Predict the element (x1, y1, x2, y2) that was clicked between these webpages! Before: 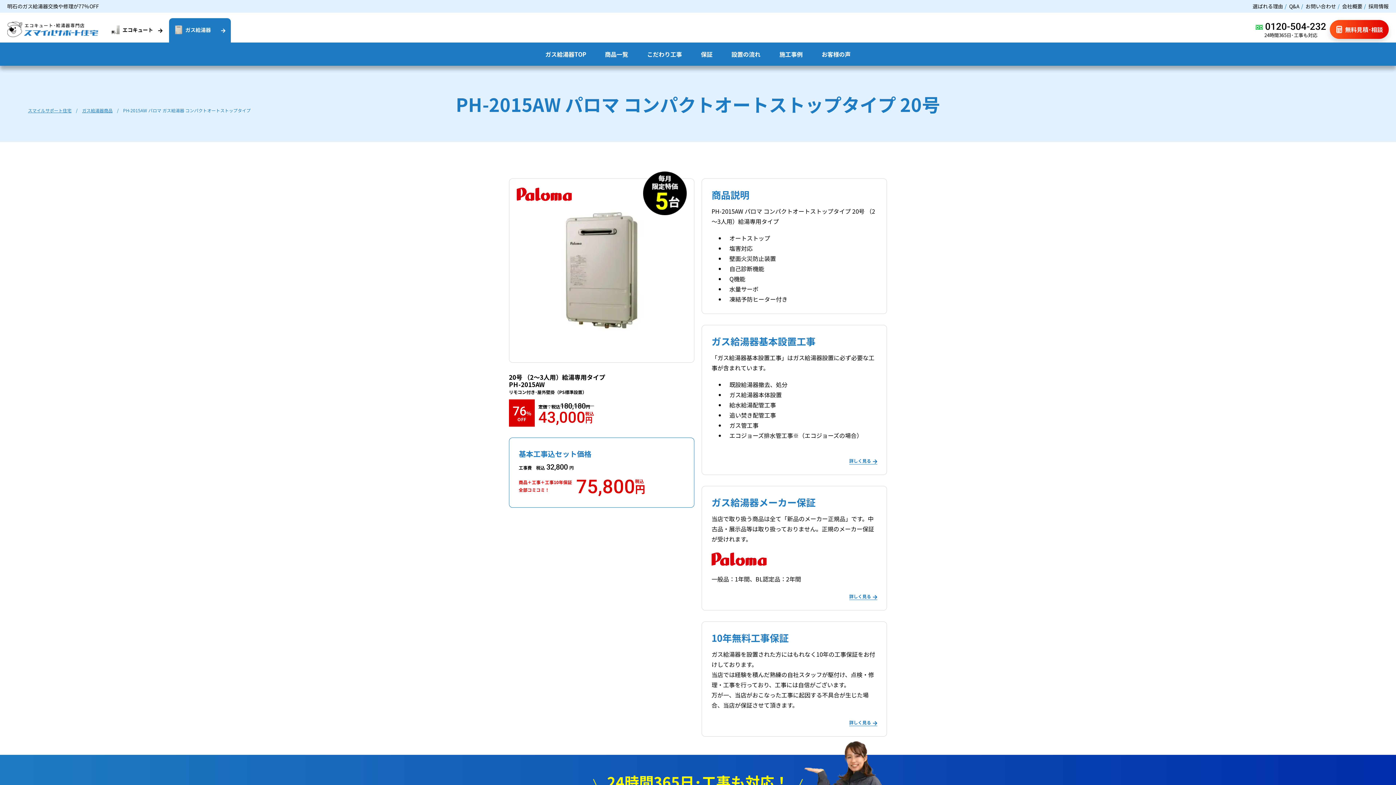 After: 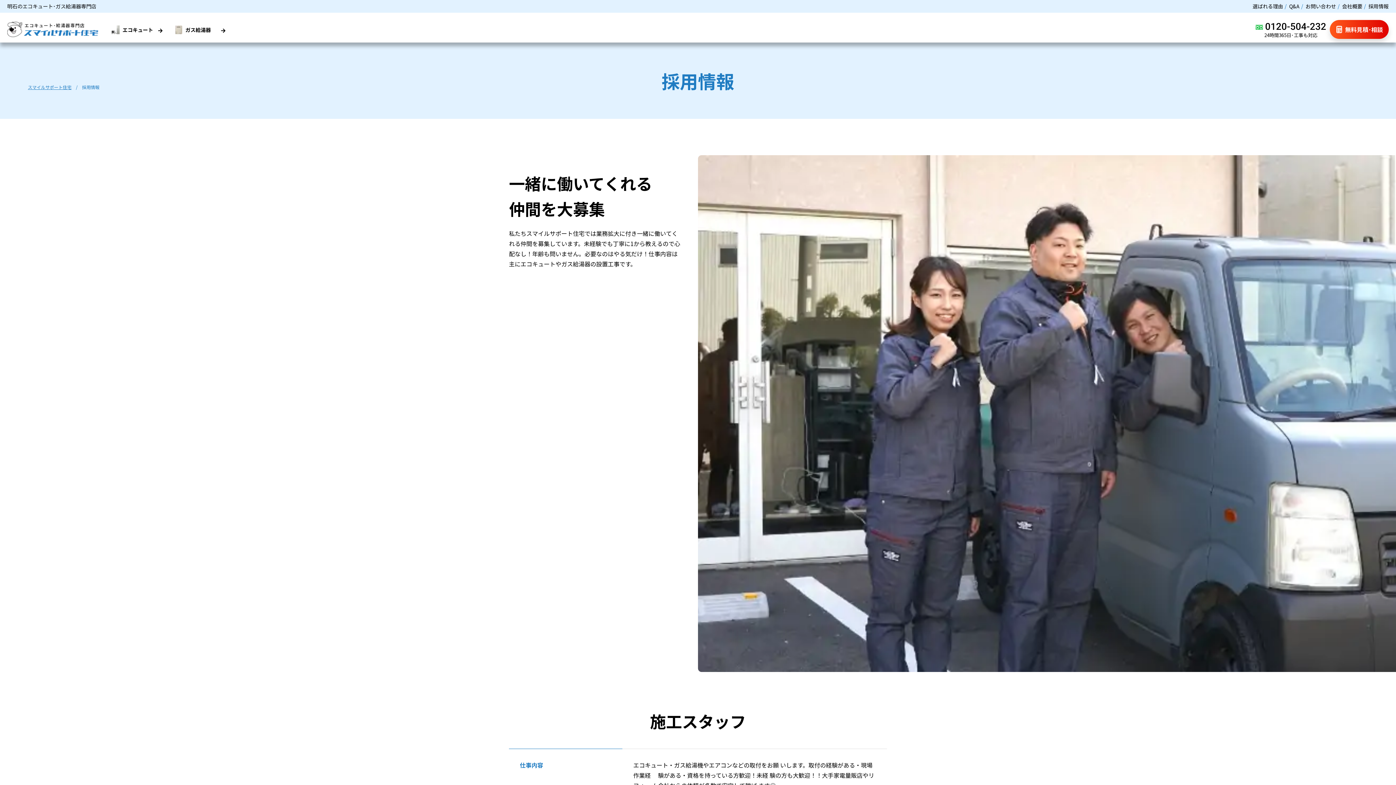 Action: bbox: (1368, 1, 1389, 10) label: 採用情報